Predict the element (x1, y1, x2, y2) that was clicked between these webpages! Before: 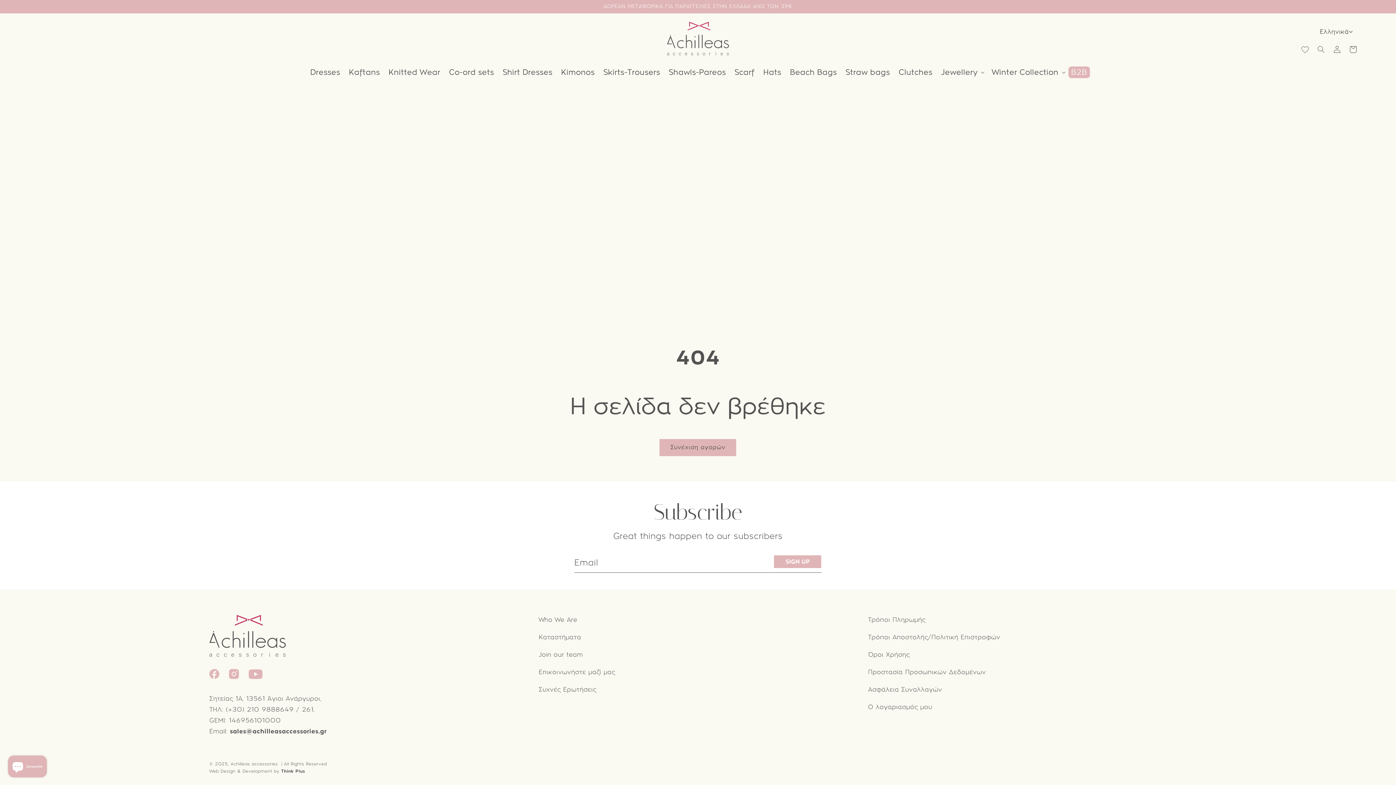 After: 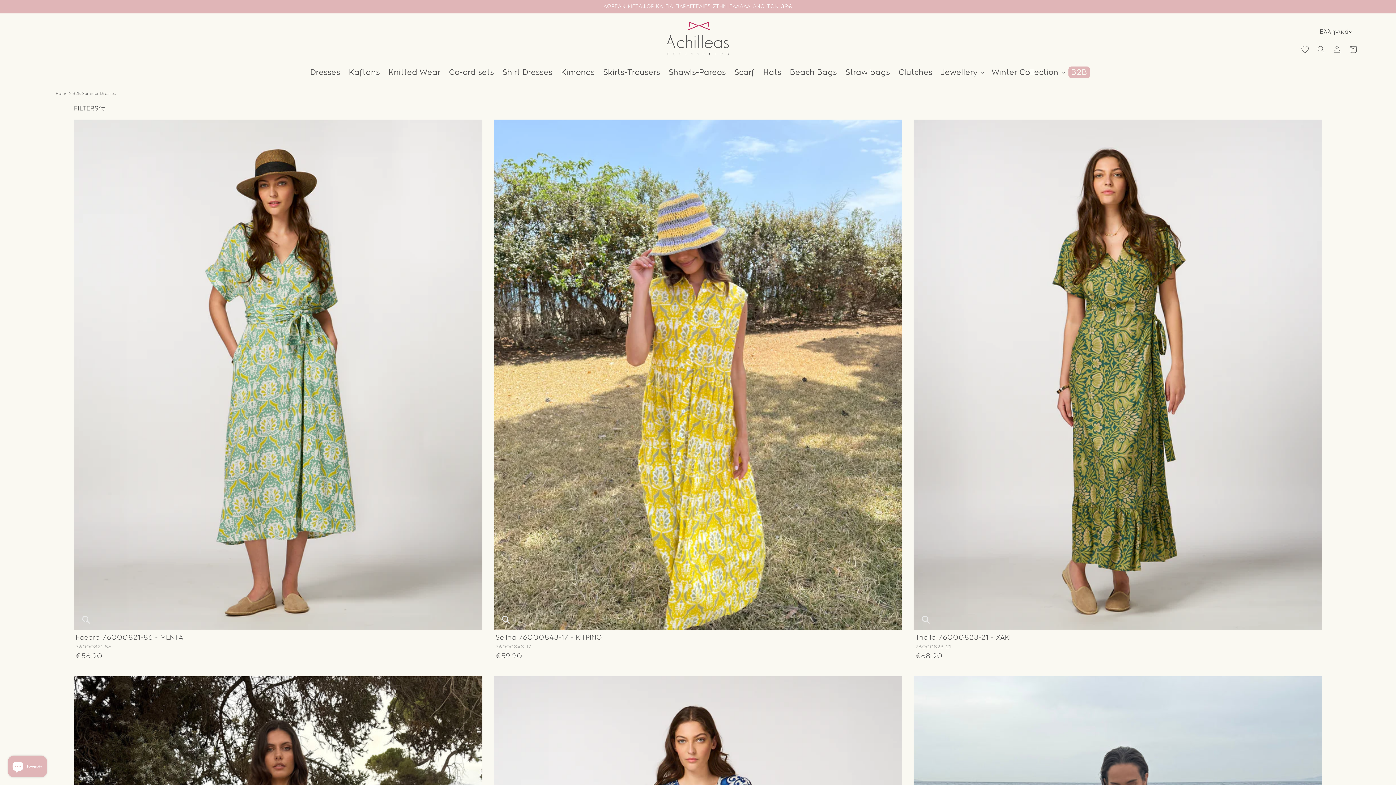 Action: label: Dresses bbox: (306, 63, 344, 81)